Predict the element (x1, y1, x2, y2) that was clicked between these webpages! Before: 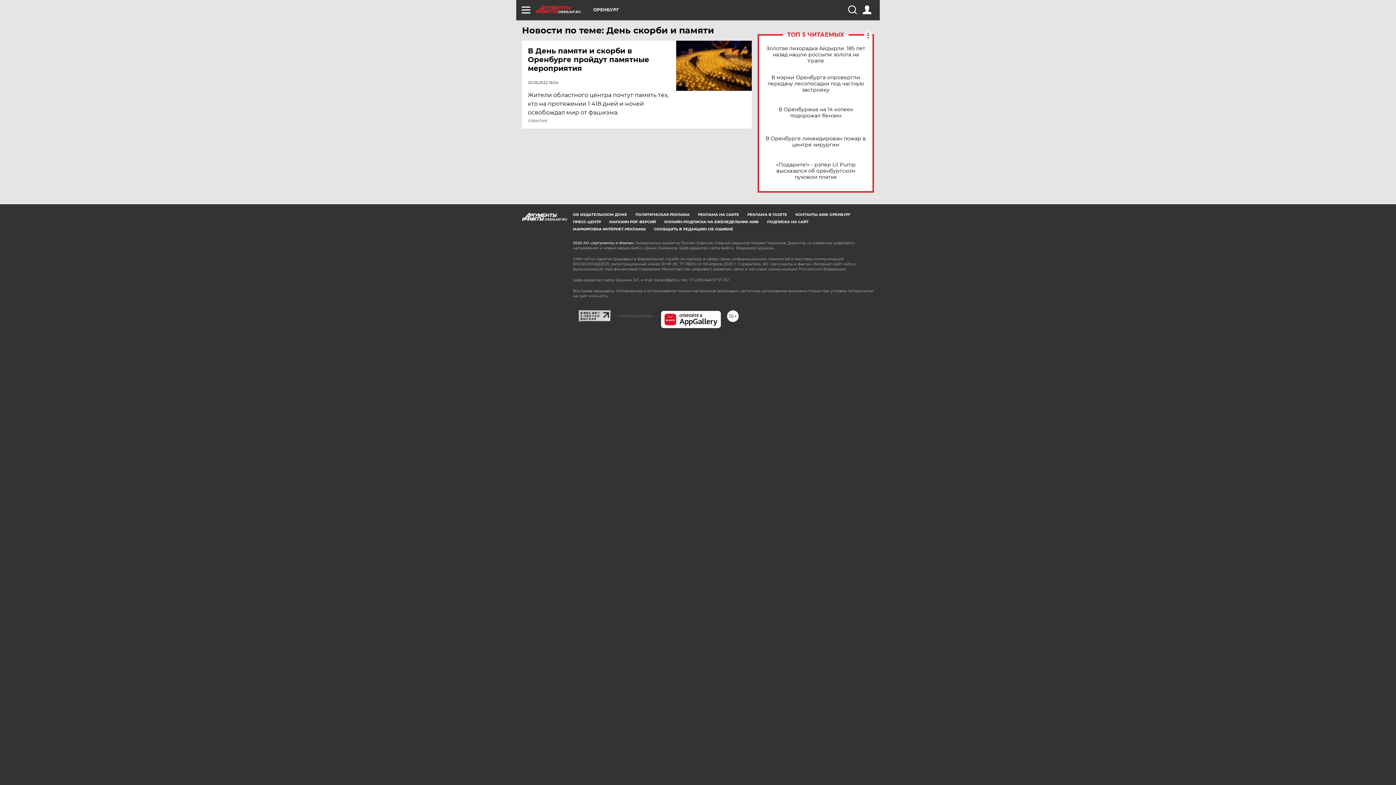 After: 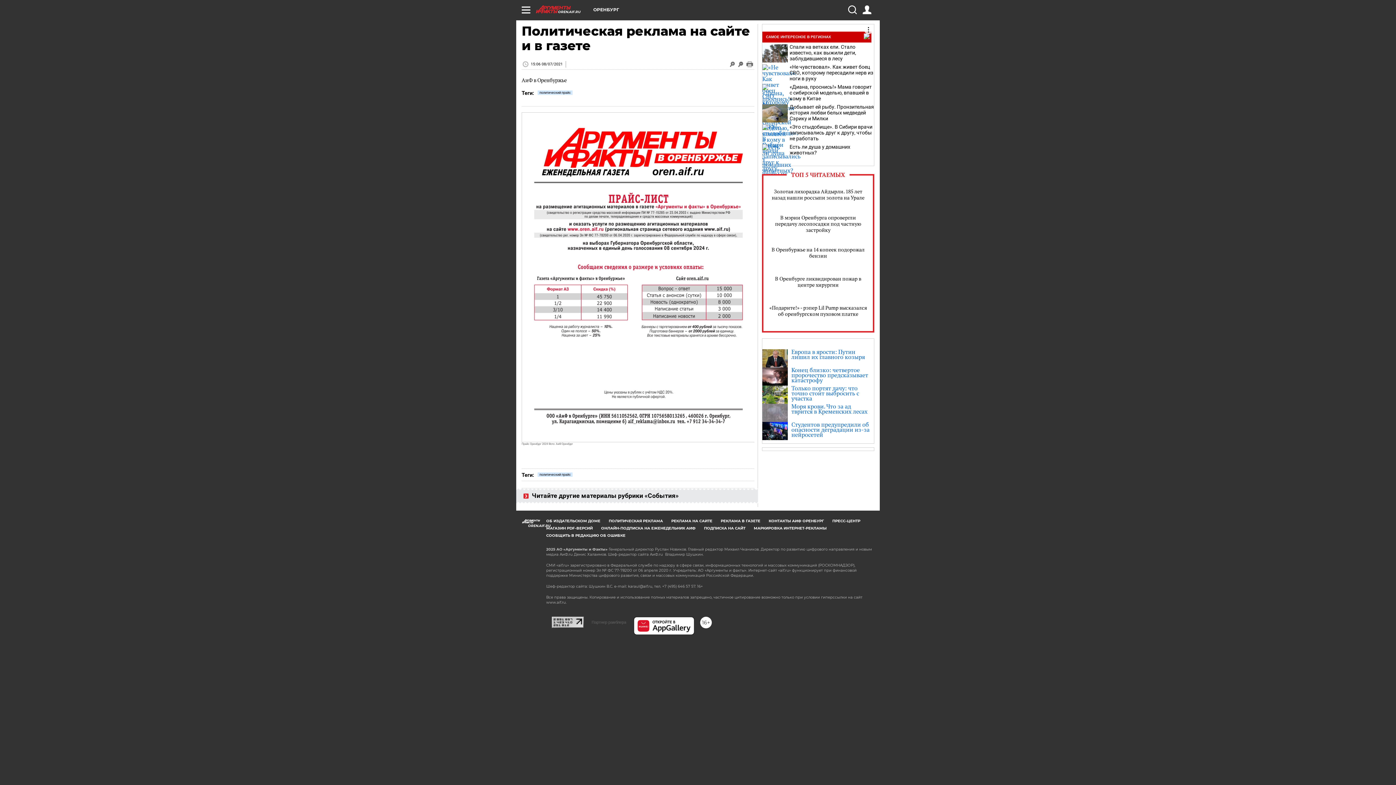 Action: label: ПОЛИТИЧЕСКАЯ РЕКЛАМА bbox: (635, 212, 689, 217)